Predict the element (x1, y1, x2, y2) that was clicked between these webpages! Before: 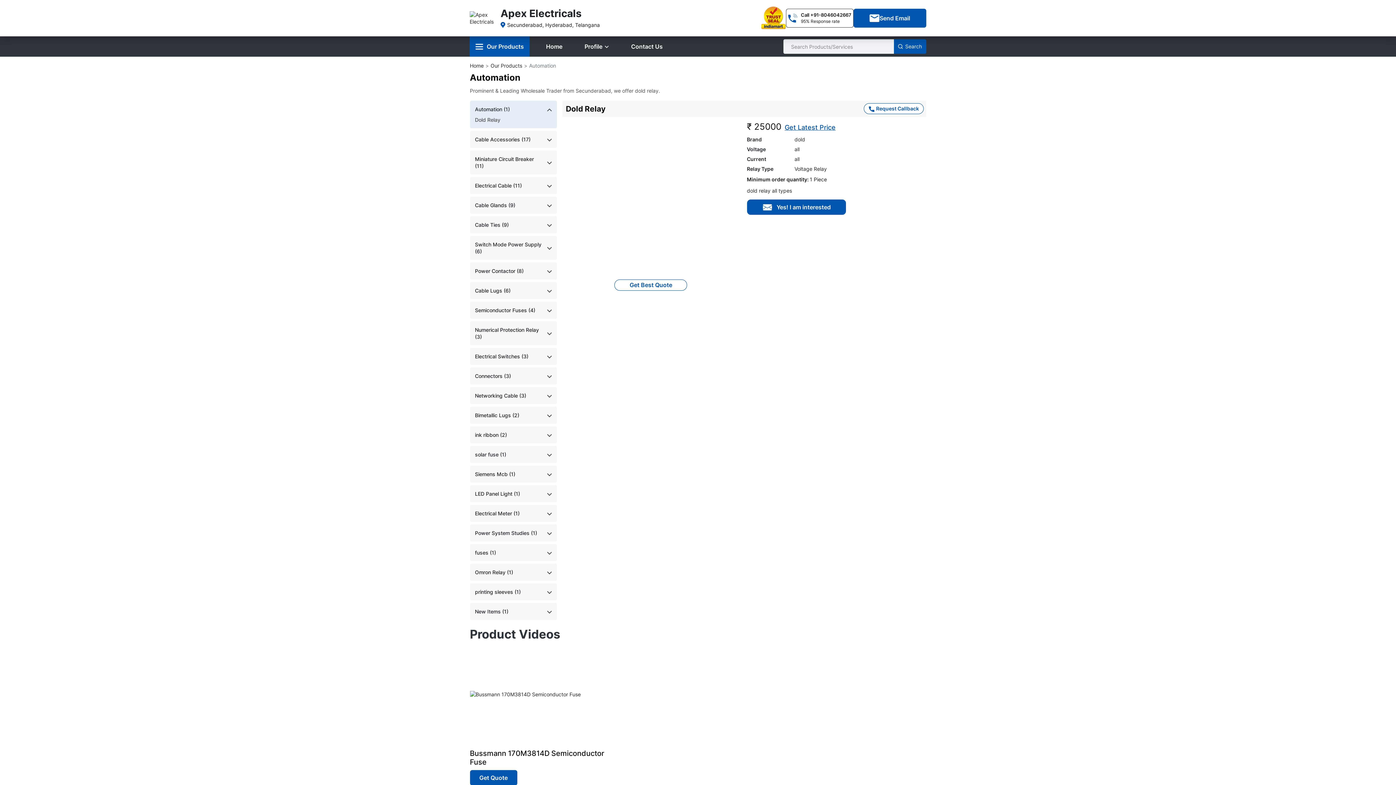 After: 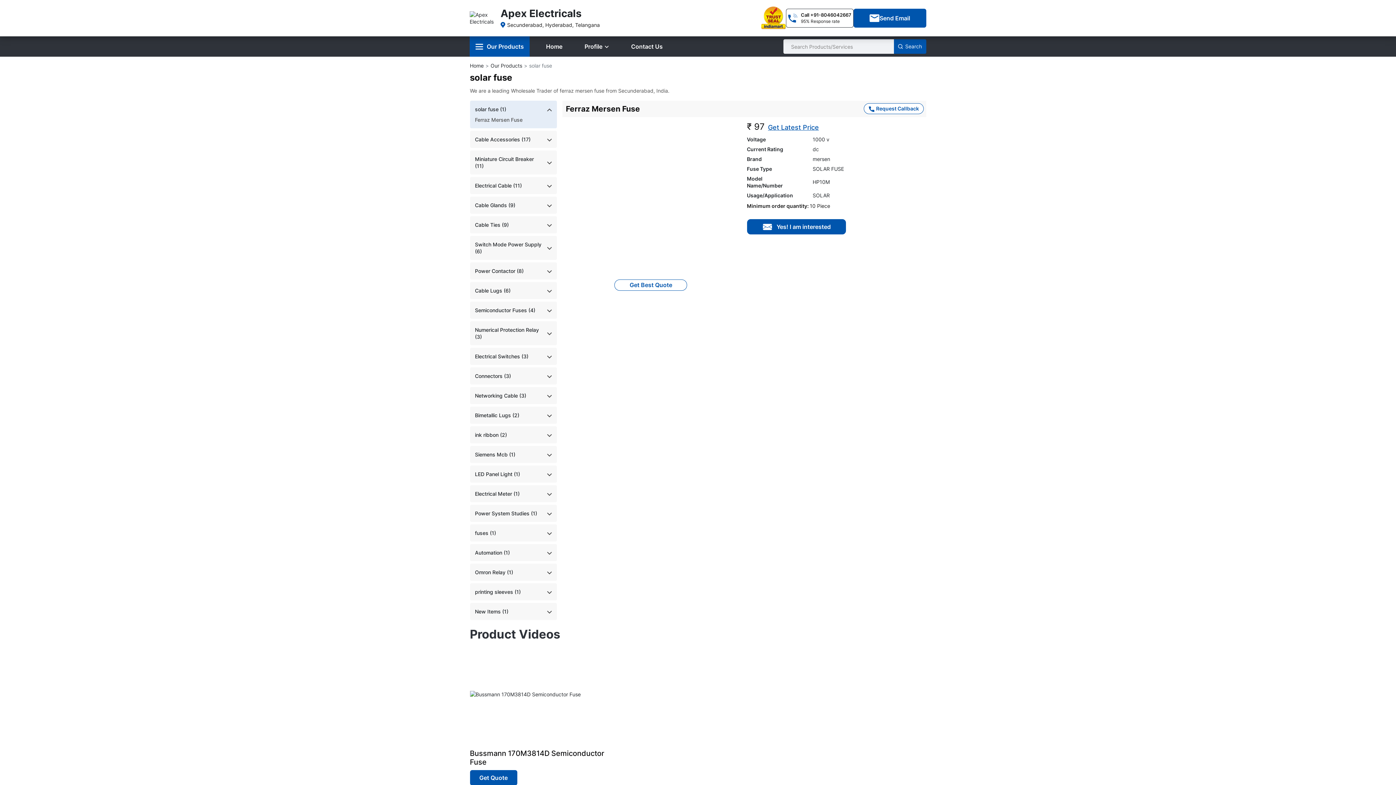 Action: label: solar fuse (1) bbox: (475, 451, 506, 458)